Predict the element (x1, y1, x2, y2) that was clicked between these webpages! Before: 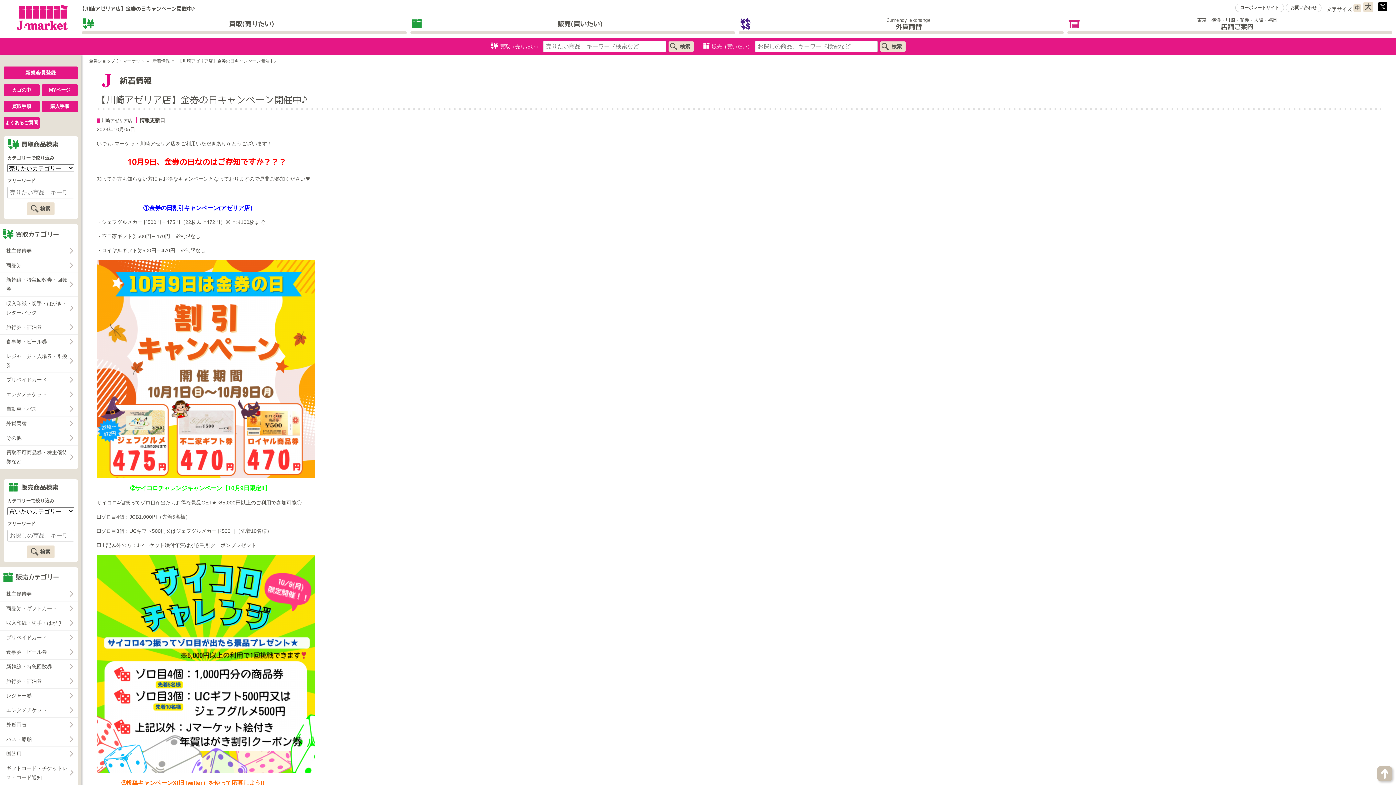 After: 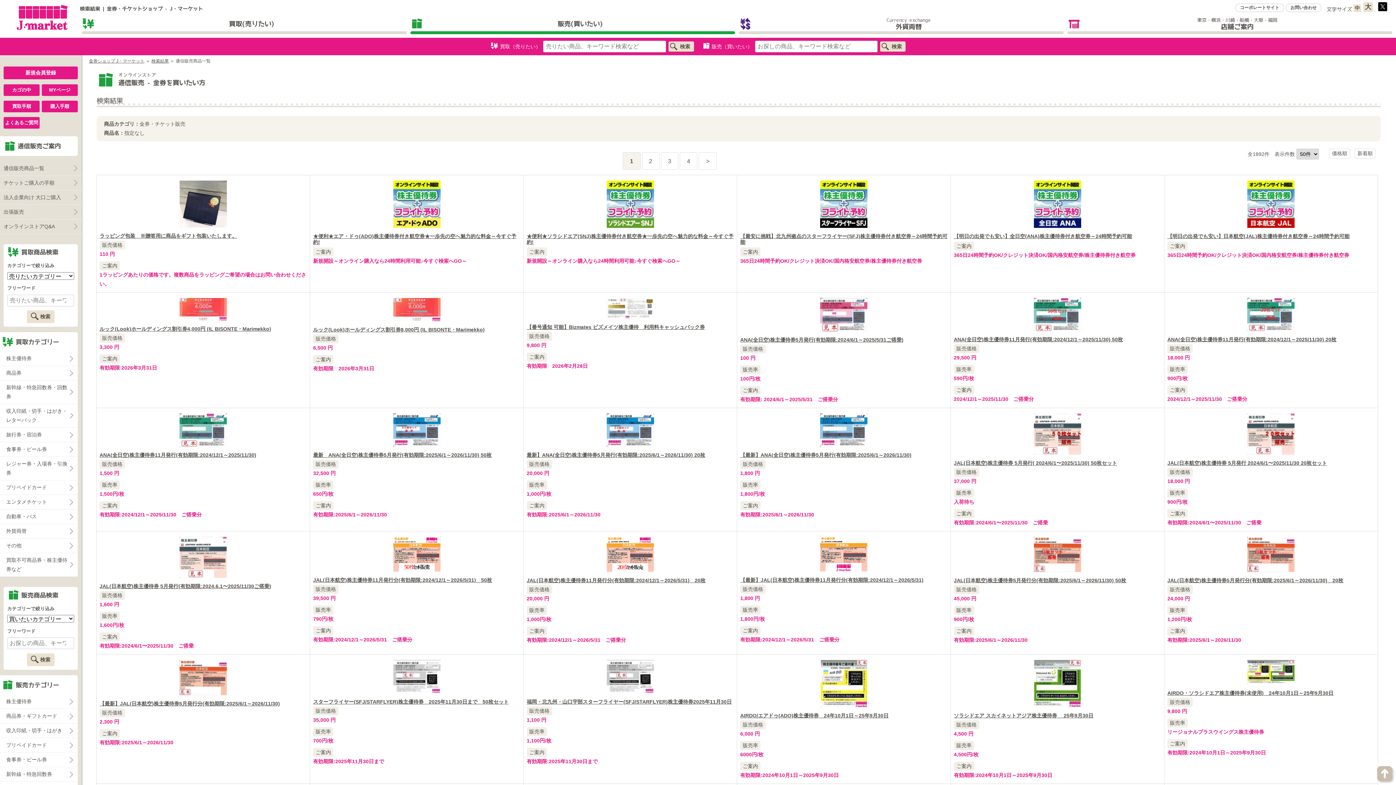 Action: label: 検索 bbox: (880, 41, 905, 51)